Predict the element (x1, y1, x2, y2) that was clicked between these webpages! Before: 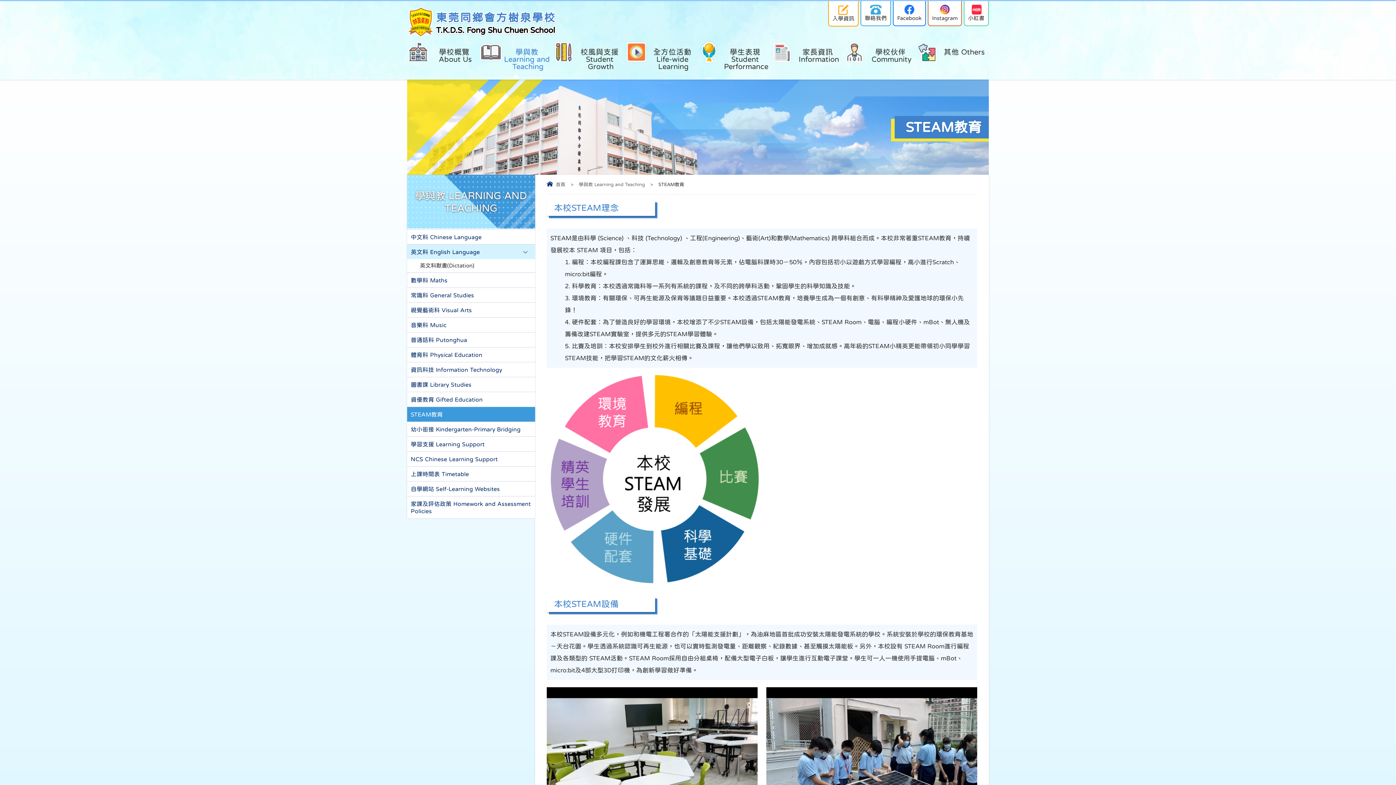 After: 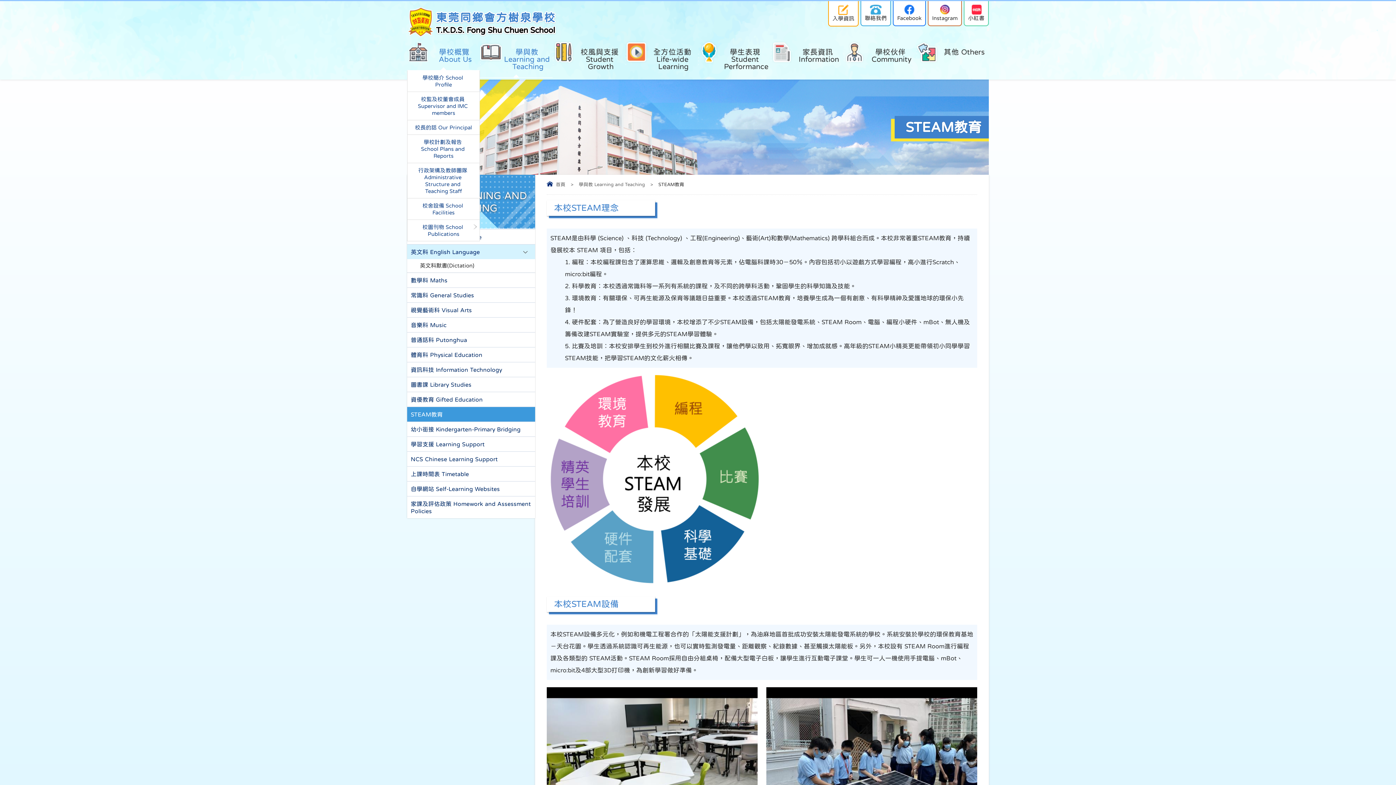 Action: label: 學校概覽 About Us bbox: (407, 41, 480, 70)